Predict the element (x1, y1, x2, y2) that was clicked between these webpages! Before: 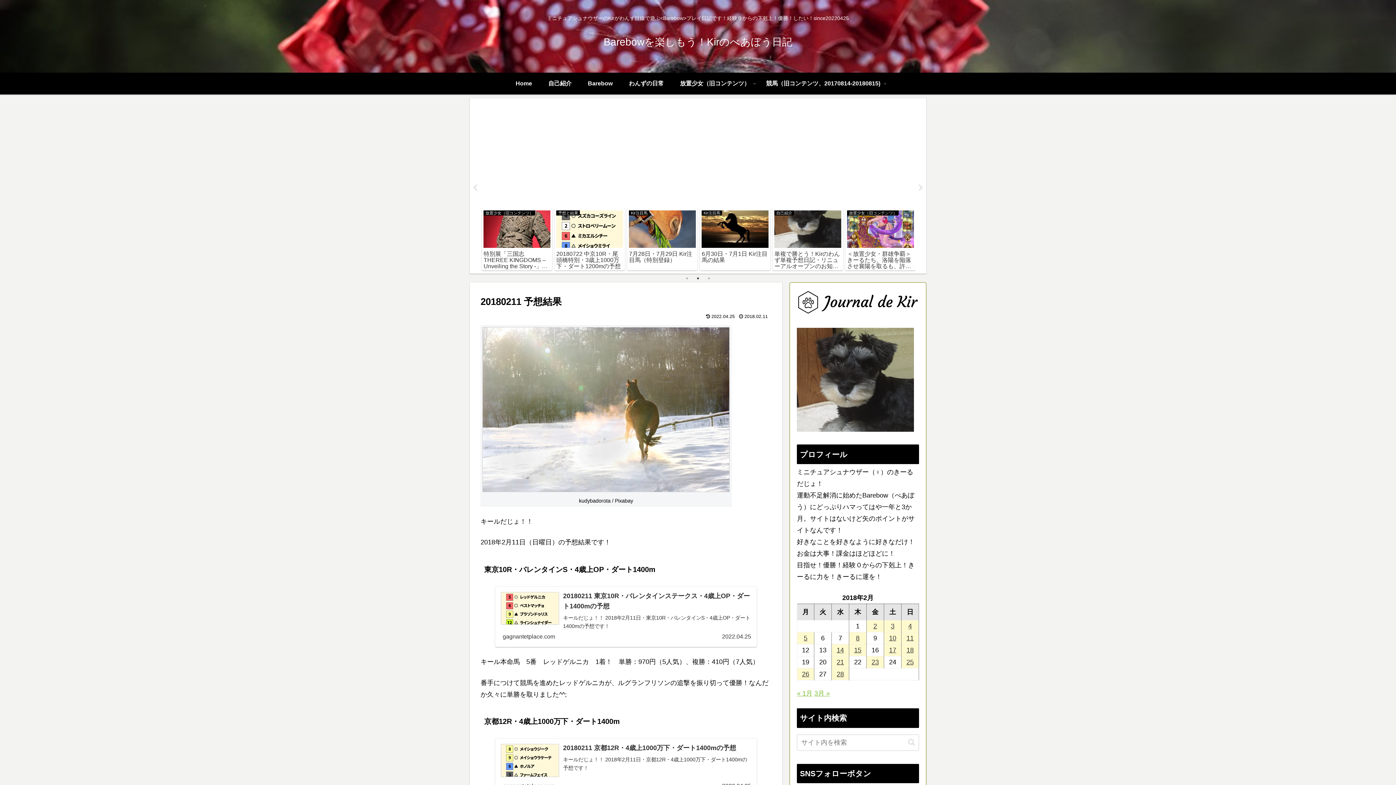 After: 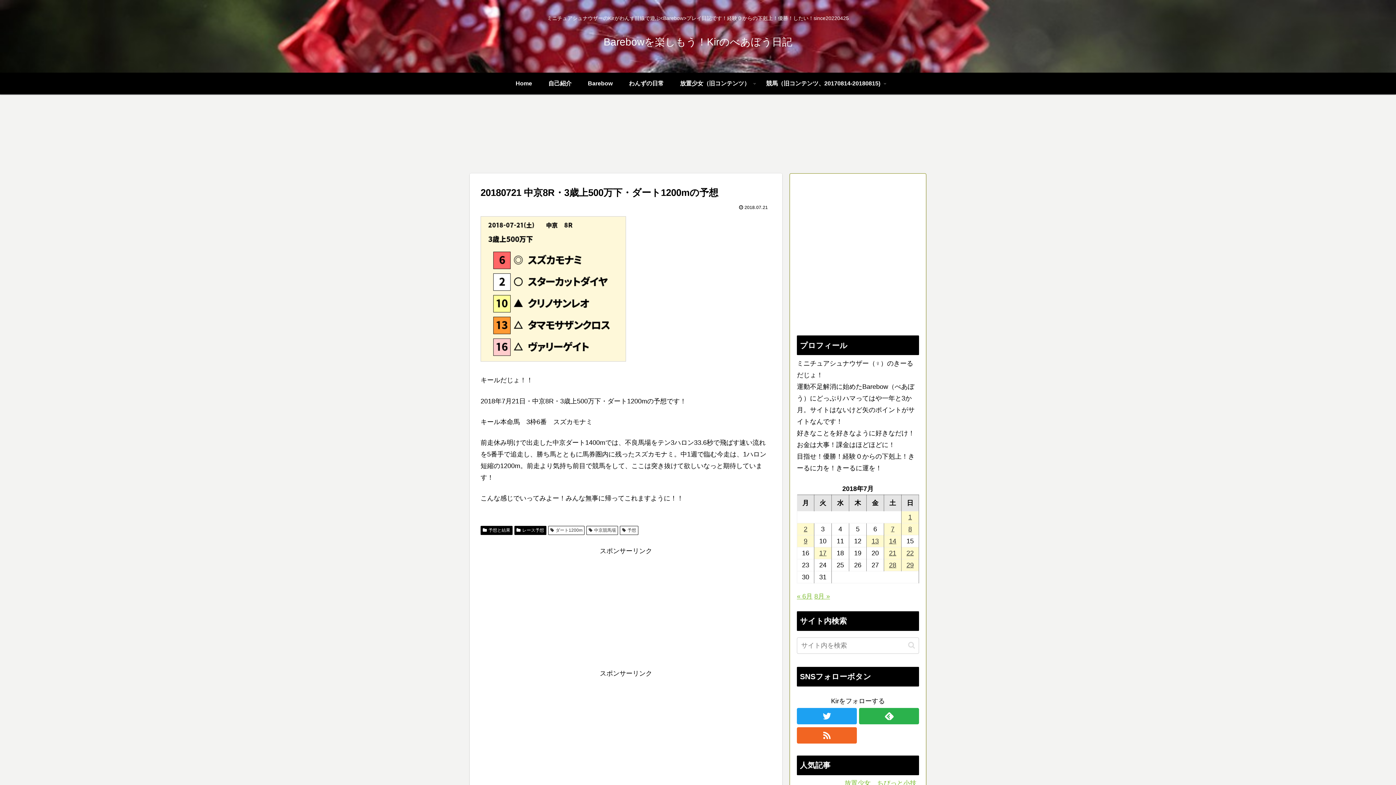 Action: bbox: (554, 208, 625, 270) label: 予想と結果
20180721 中京8R・3歳上500万下・ダート1200mの予想